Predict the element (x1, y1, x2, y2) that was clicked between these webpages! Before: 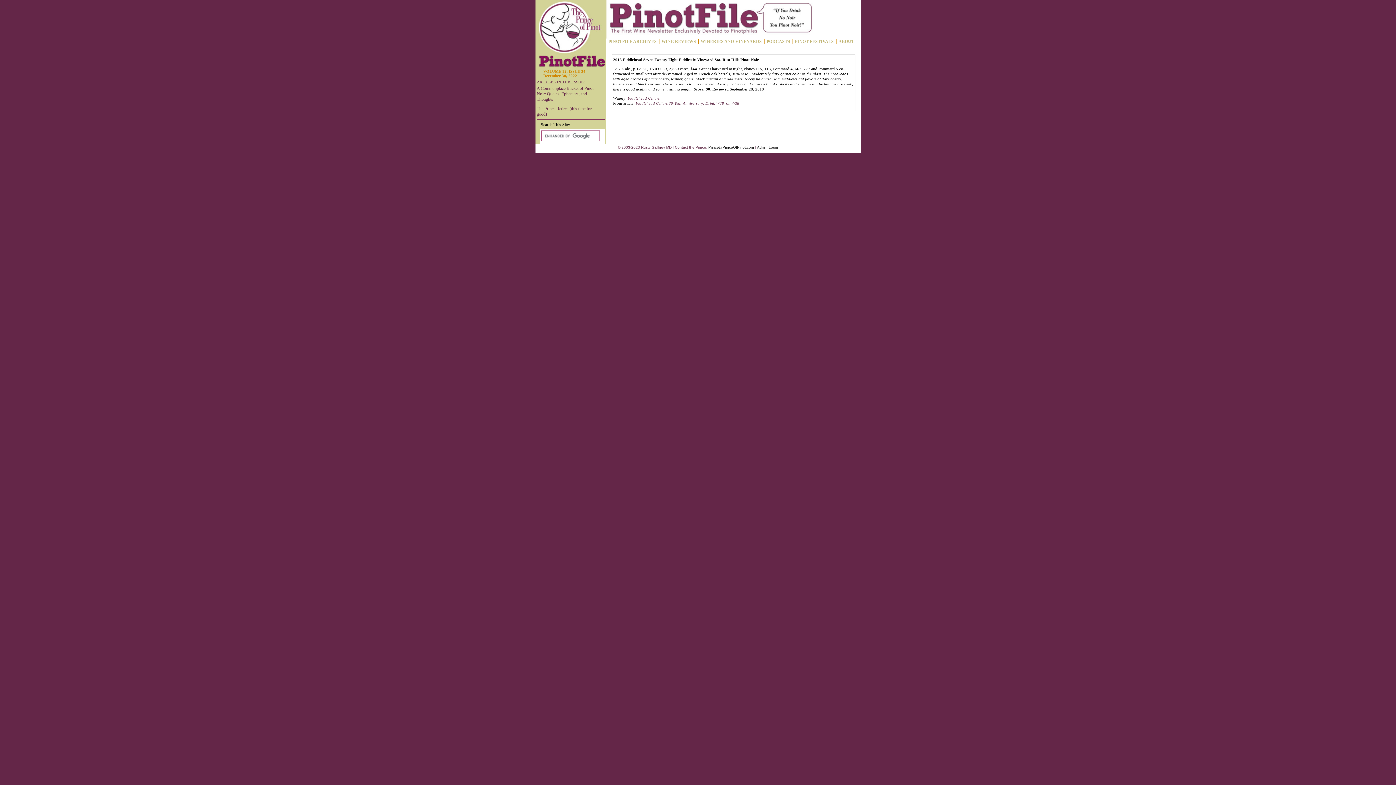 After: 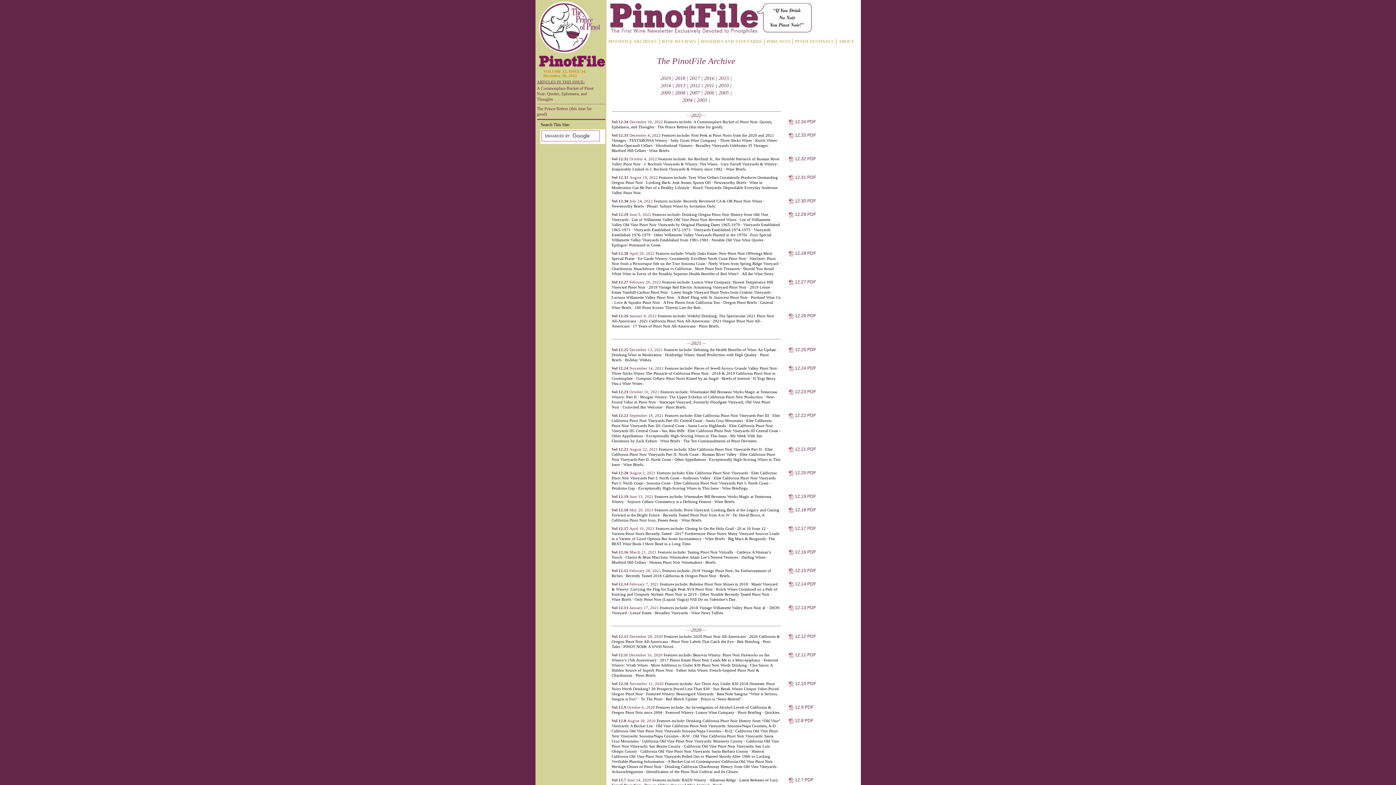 Action: label: PINOTFILE ARCHIVES bbox: (606, 38, 659, 44)